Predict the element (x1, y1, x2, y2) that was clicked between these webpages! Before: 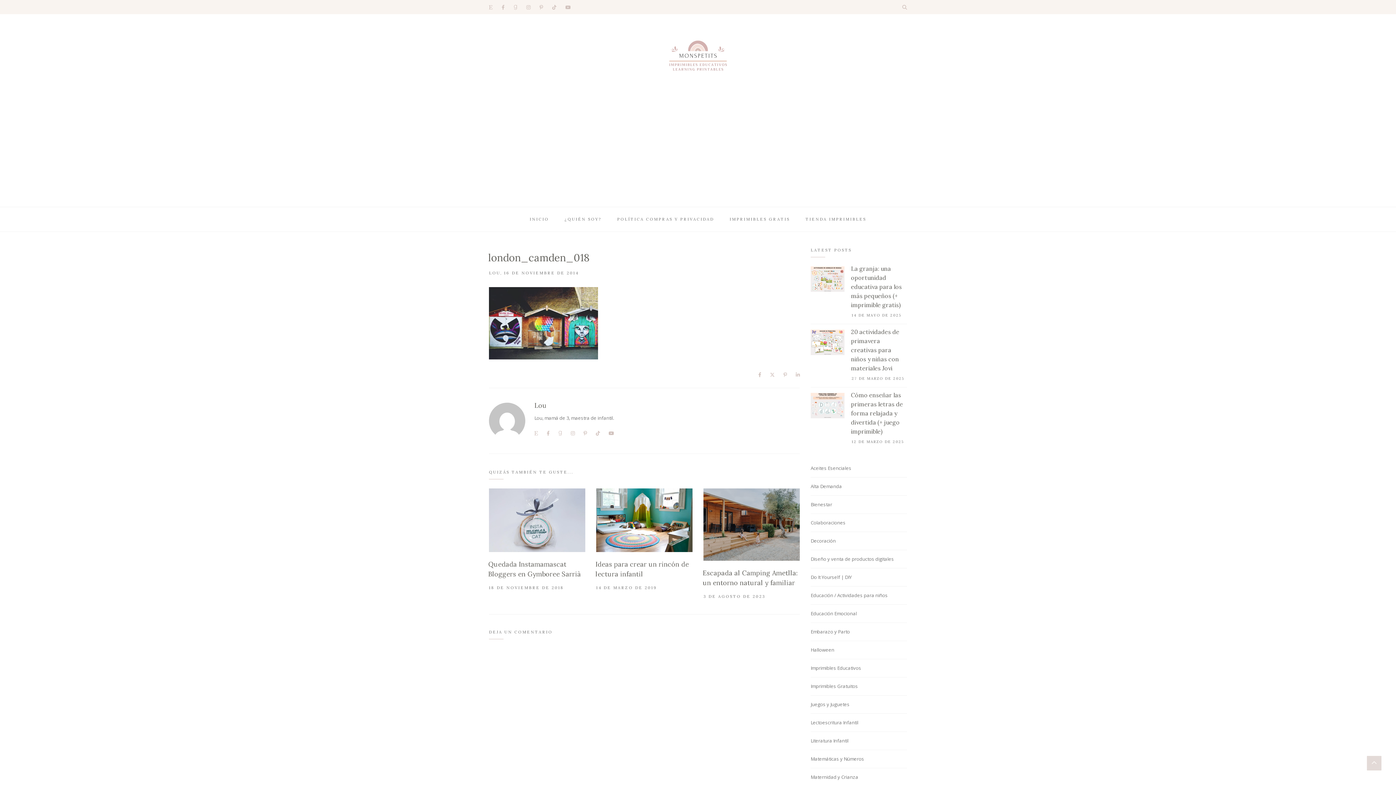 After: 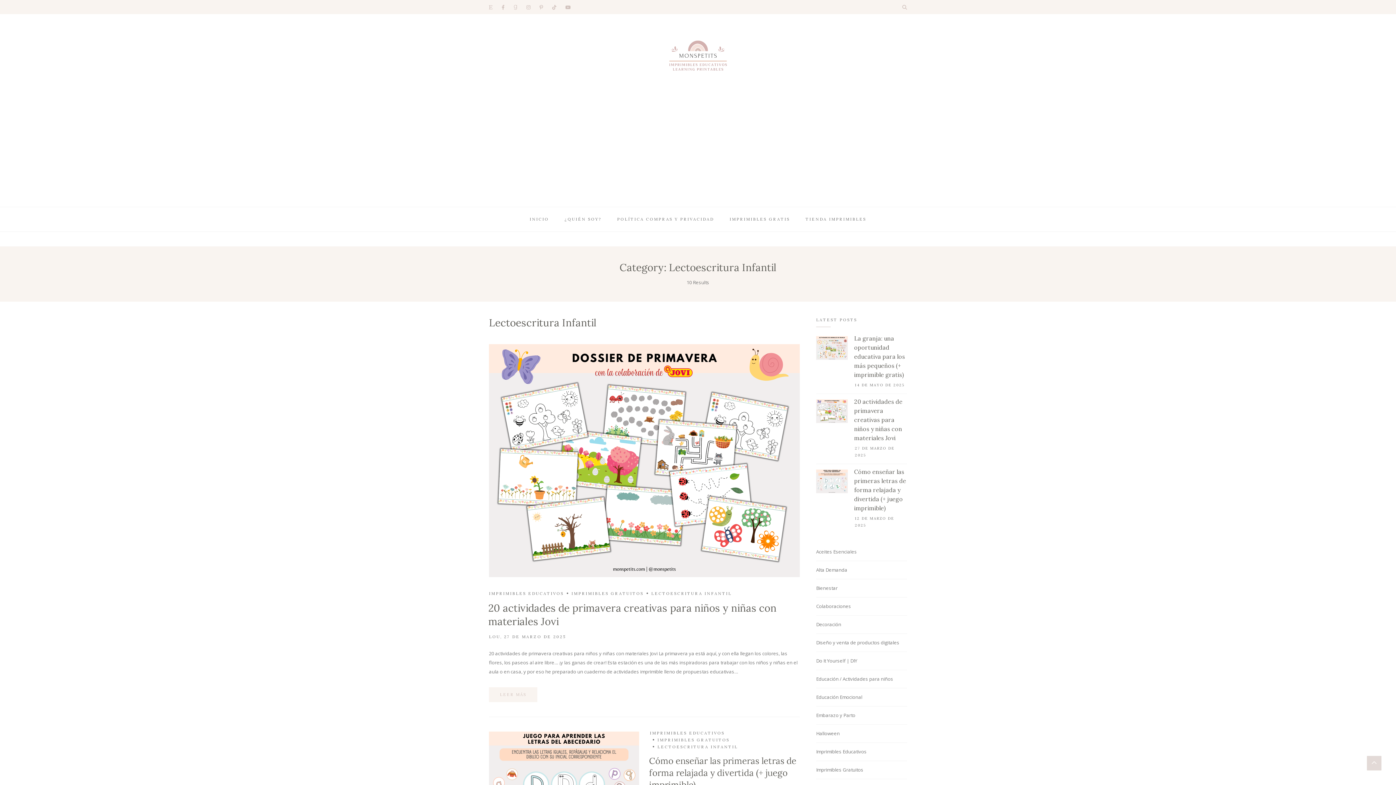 Action: label: Lectoescritura Infantil bbox: (810, 718, 858, 727)